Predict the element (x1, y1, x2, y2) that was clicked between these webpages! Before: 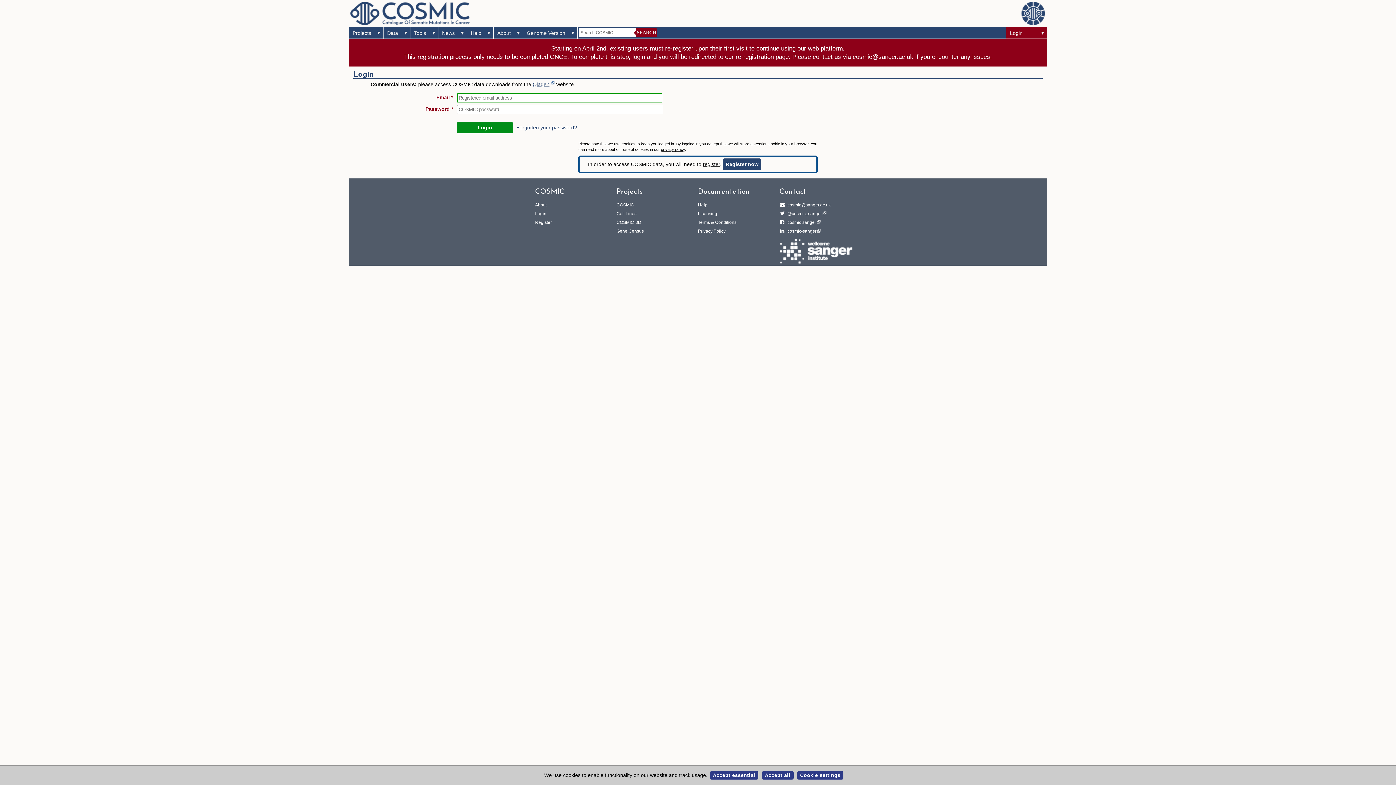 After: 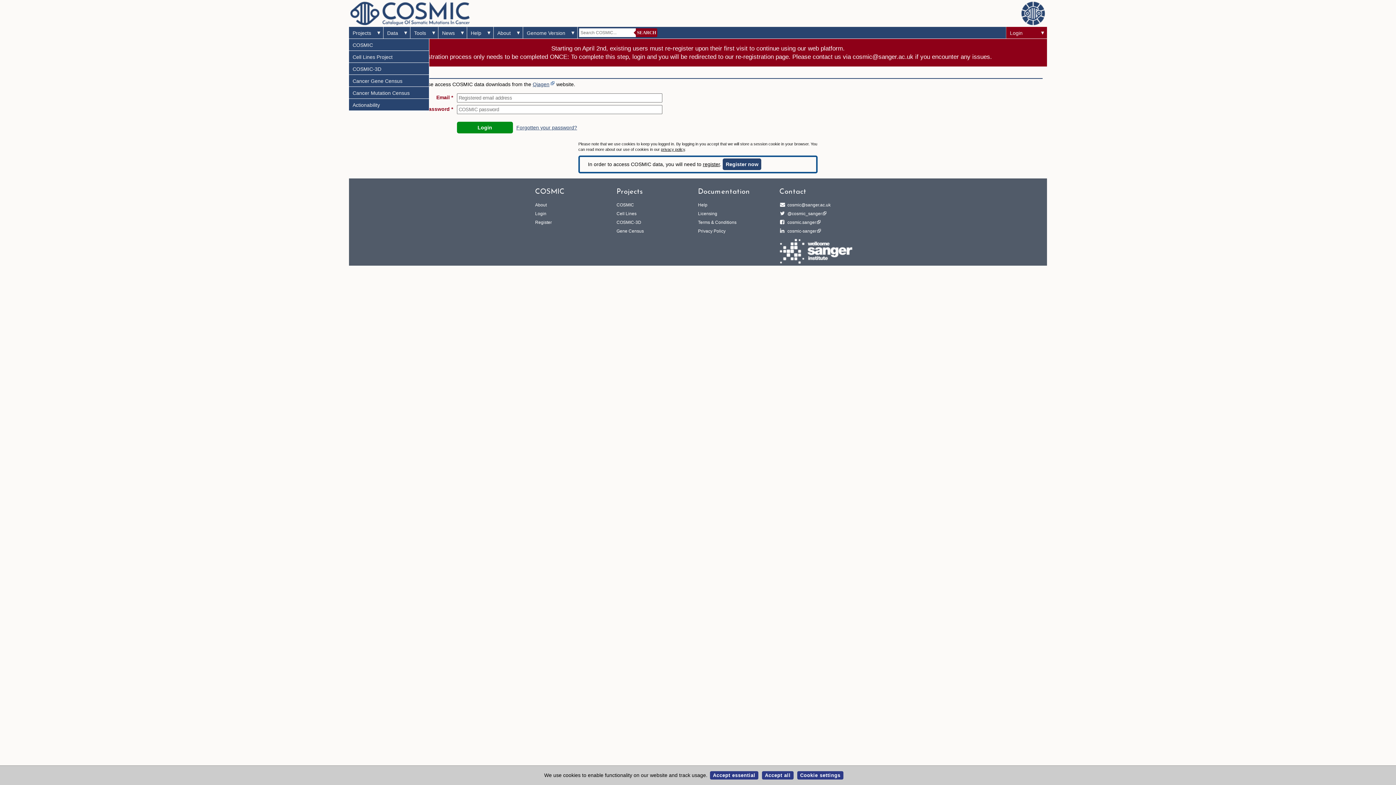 Action: label: Projects bbox: (349, 26, 374, 39)